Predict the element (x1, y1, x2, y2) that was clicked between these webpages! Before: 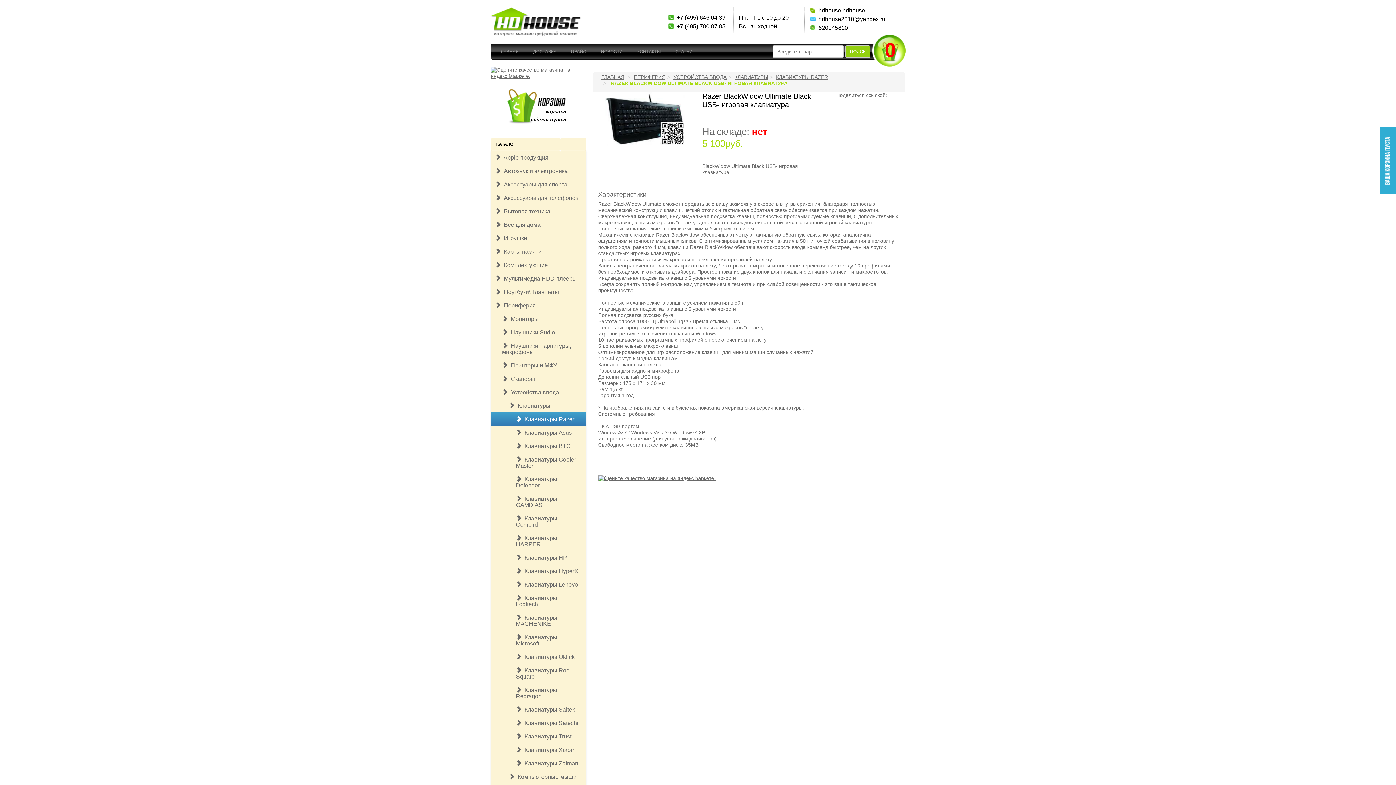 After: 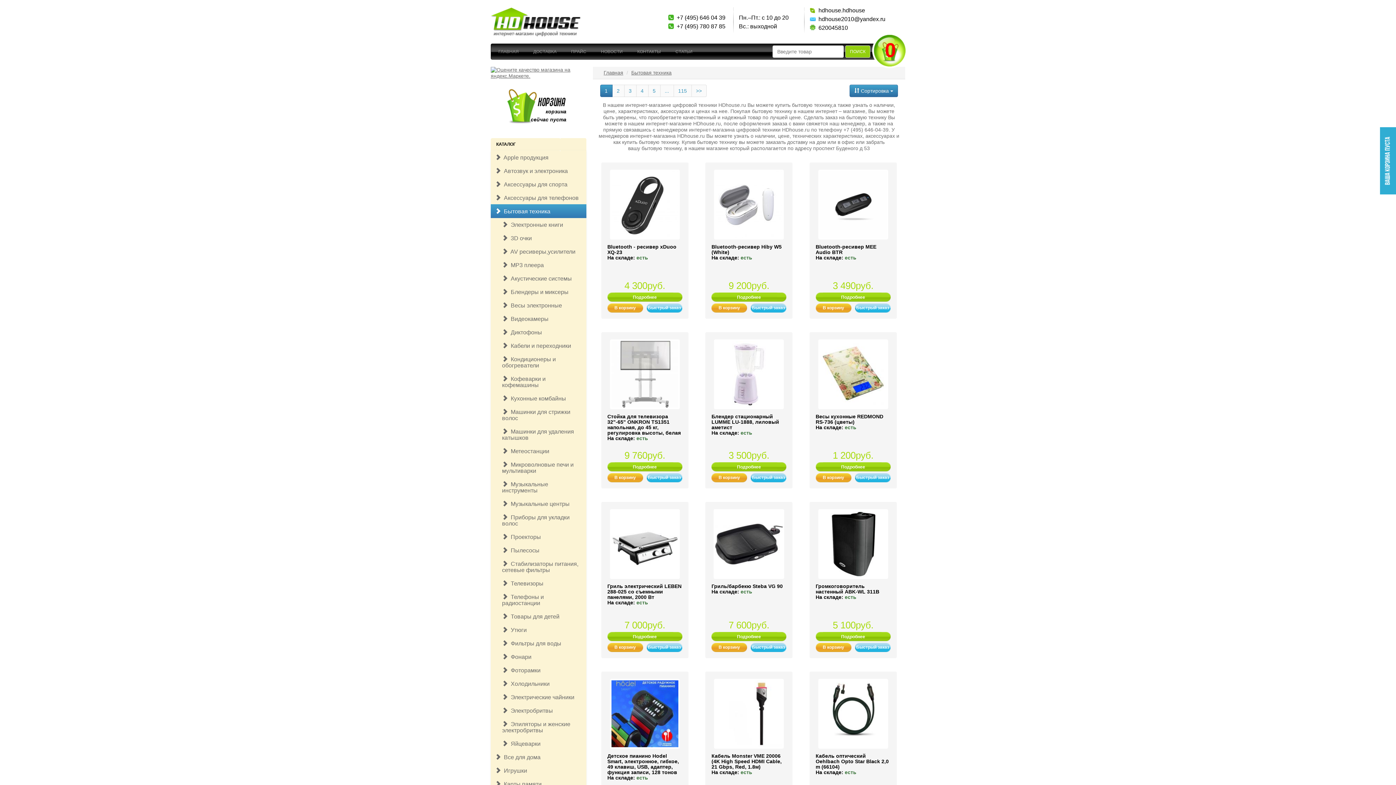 Action: bbox: (490, 204, 586, 218) label:   Бытовая техника